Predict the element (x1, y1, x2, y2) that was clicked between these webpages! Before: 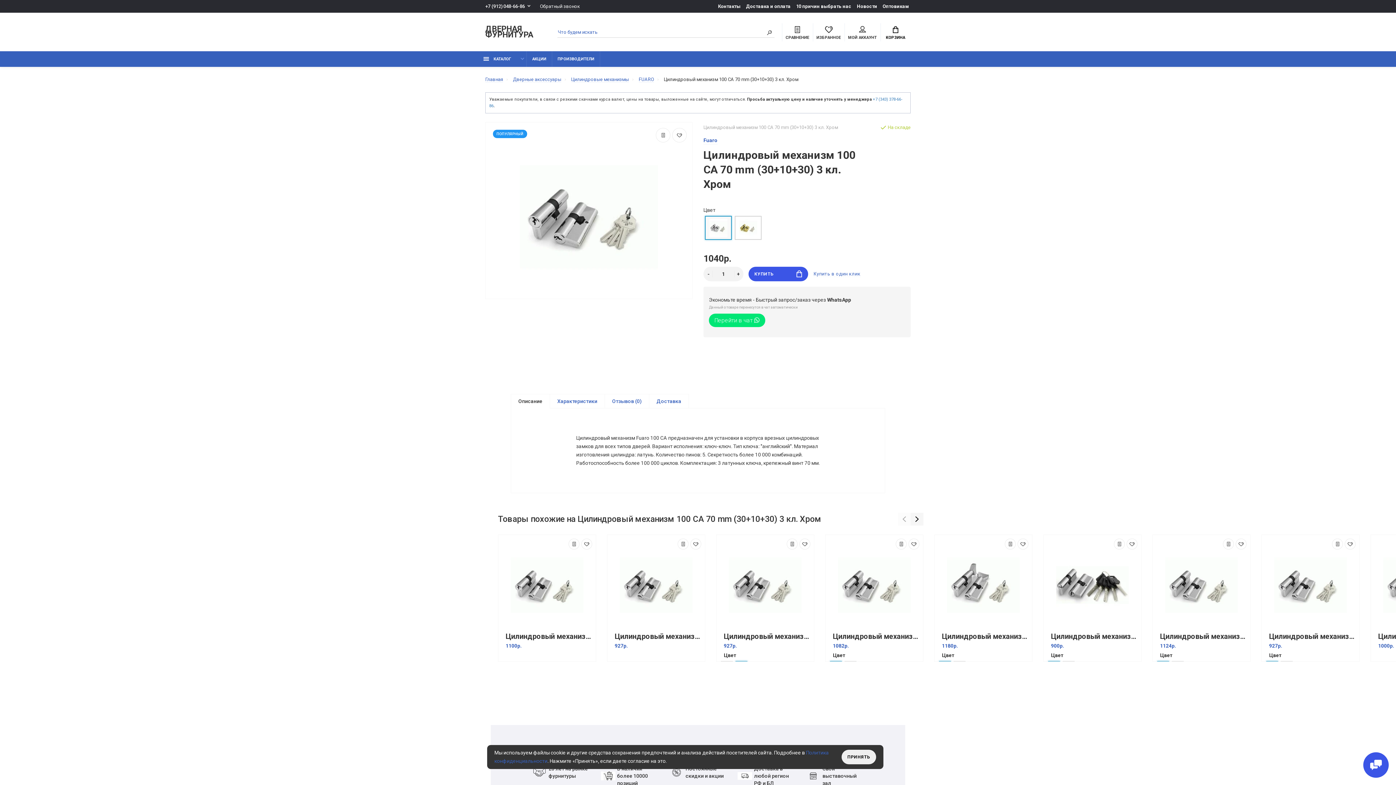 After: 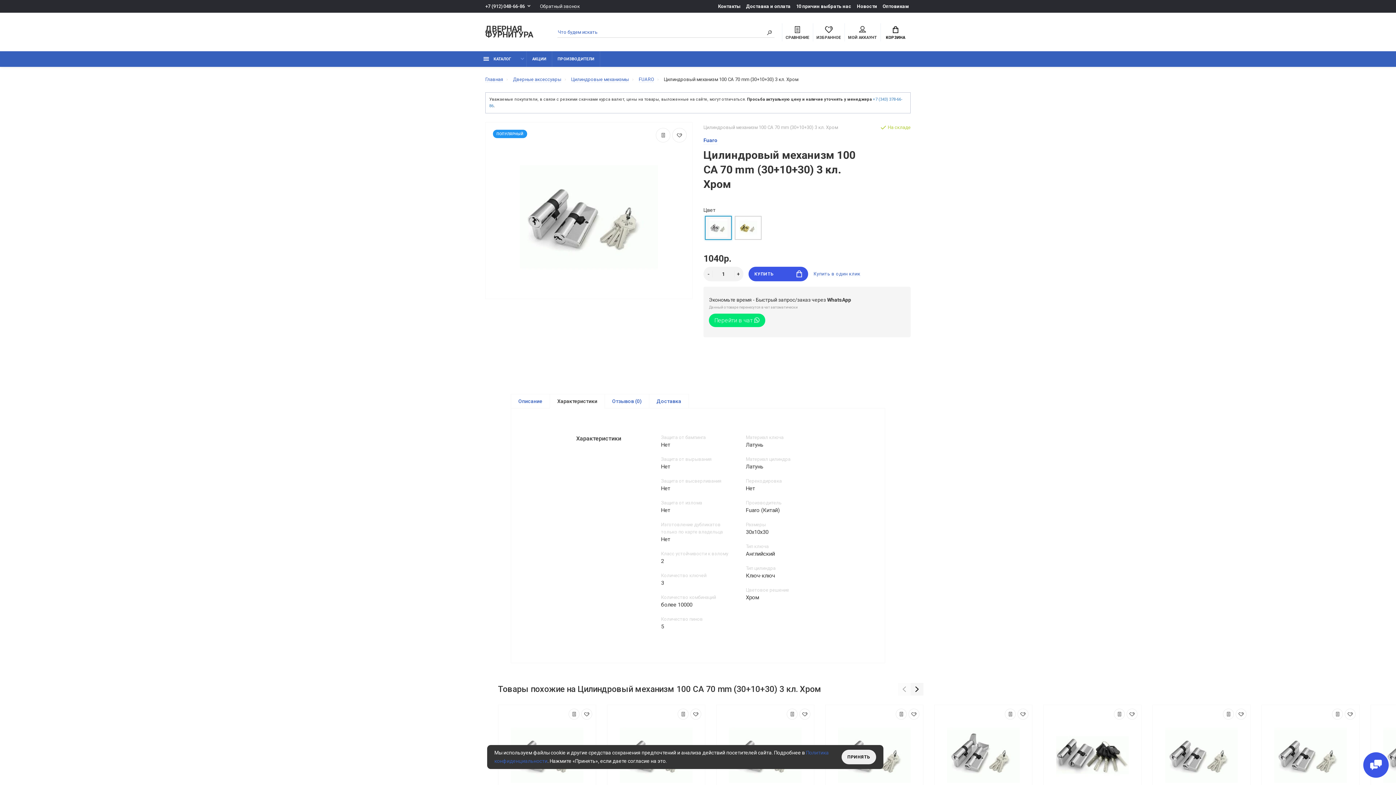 Action: label: Характеристики bbox: (549, 394, 605, 408)